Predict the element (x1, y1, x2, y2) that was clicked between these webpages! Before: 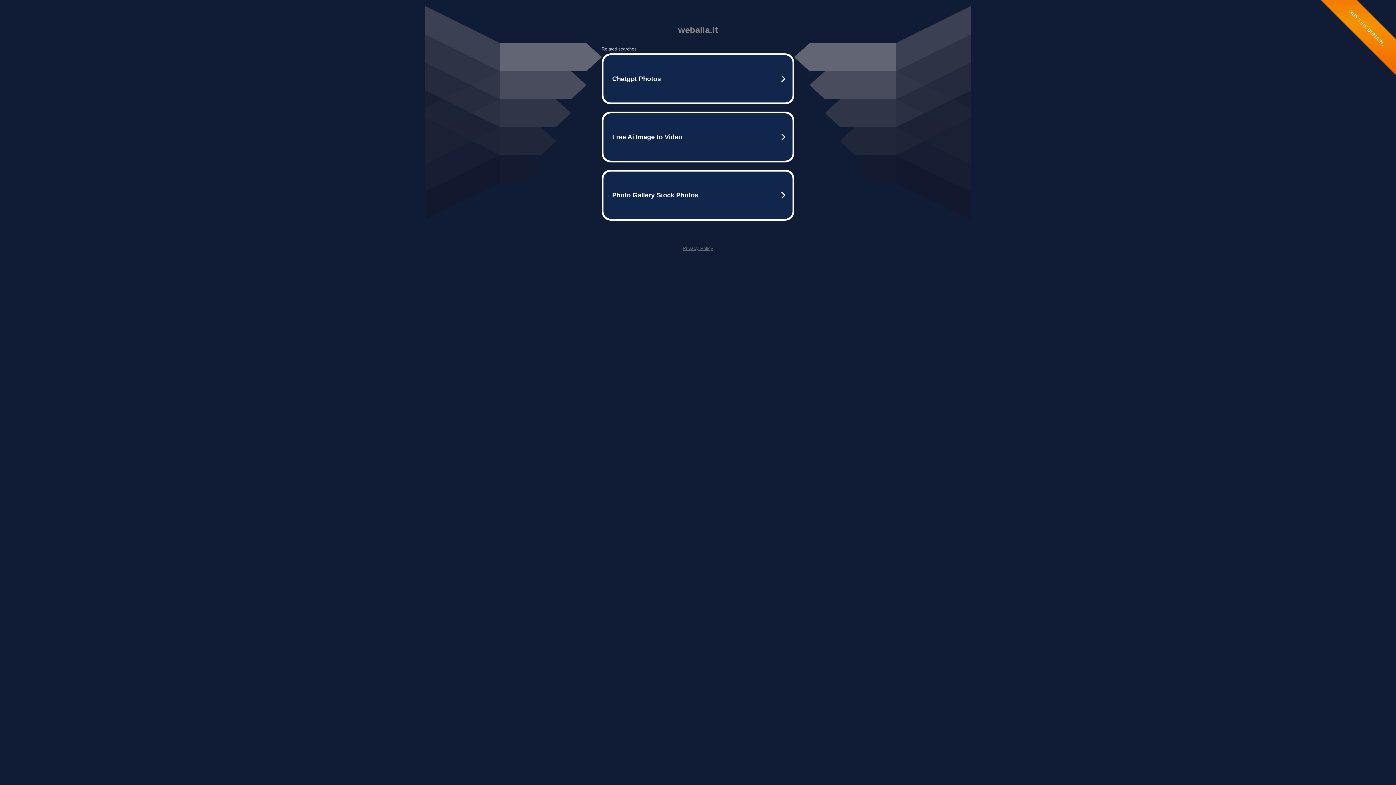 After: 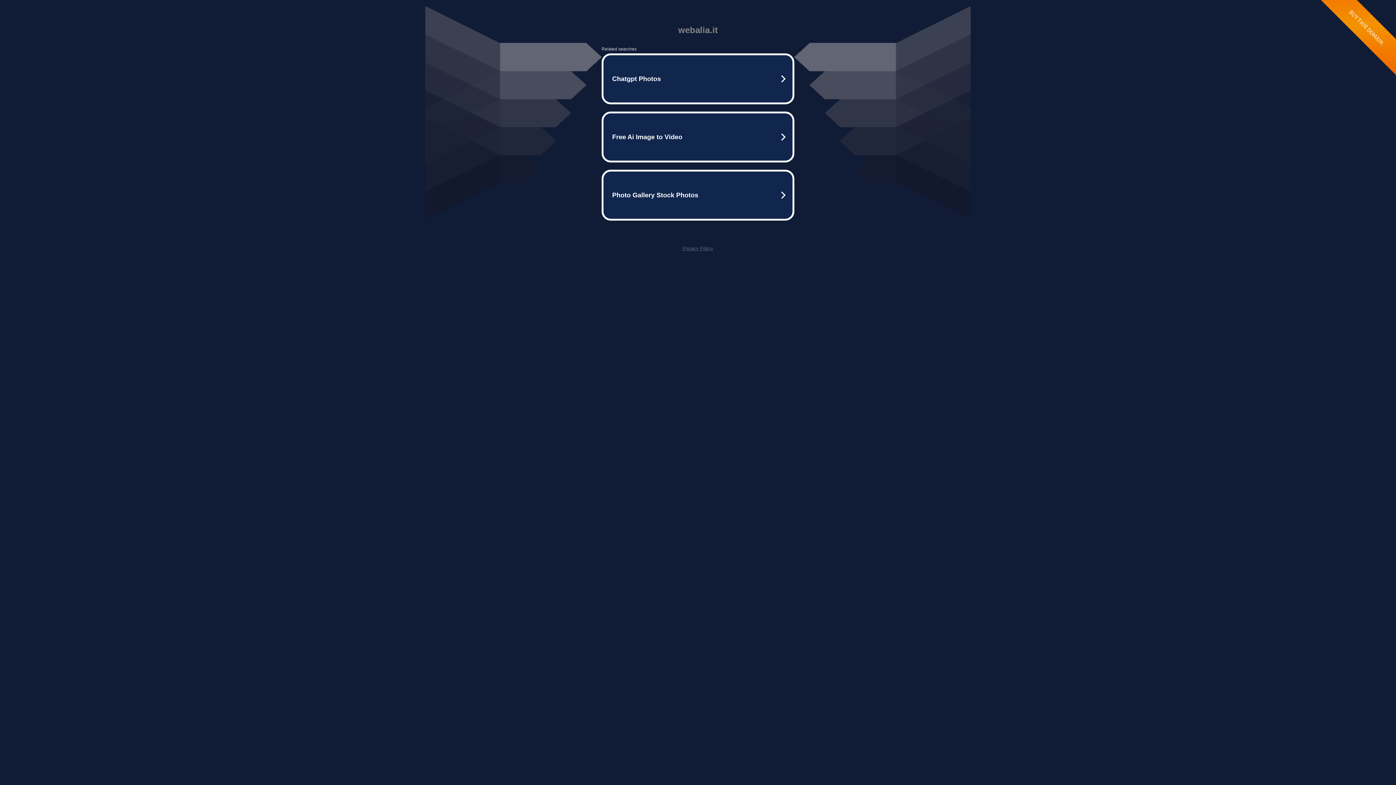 Action: bbox: (682, 245, 713, 251) label: Privacy Policy